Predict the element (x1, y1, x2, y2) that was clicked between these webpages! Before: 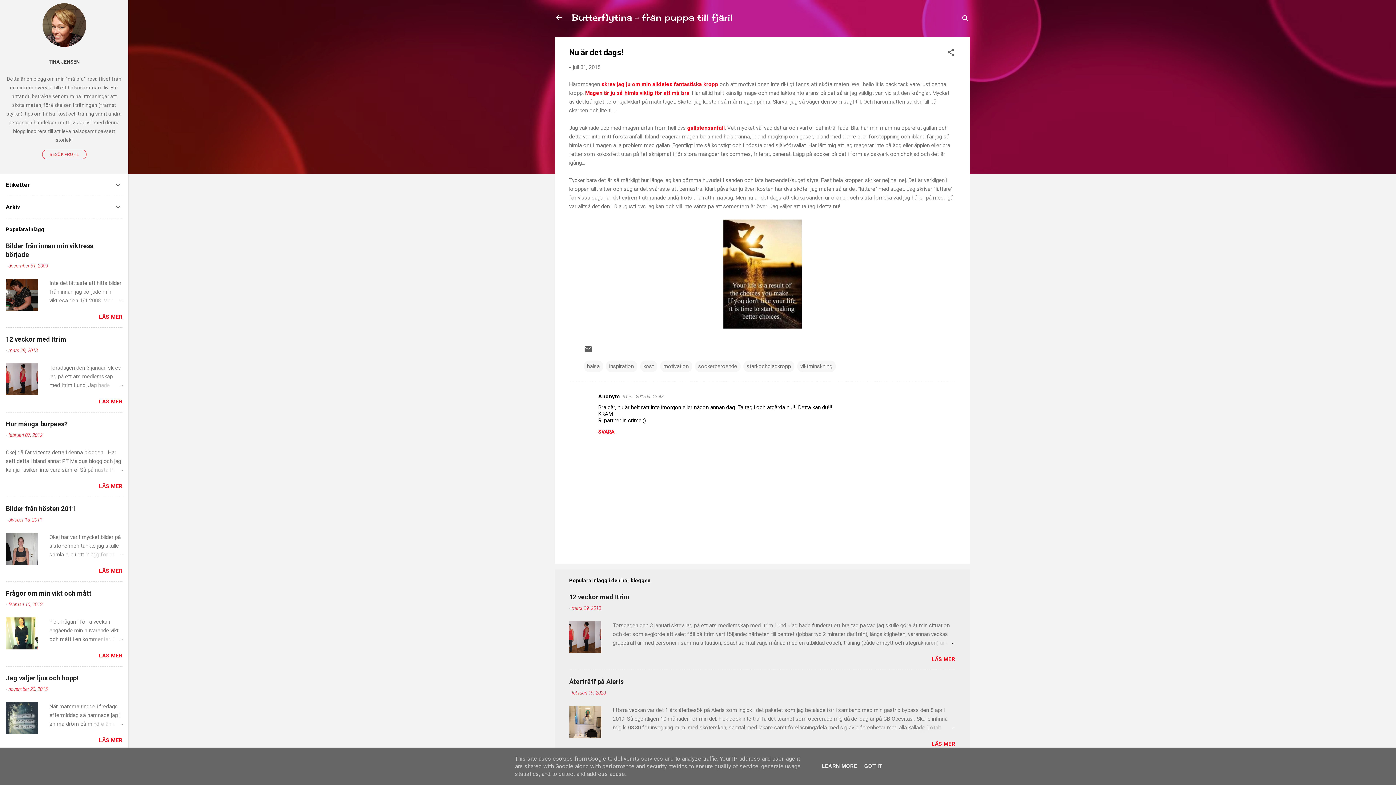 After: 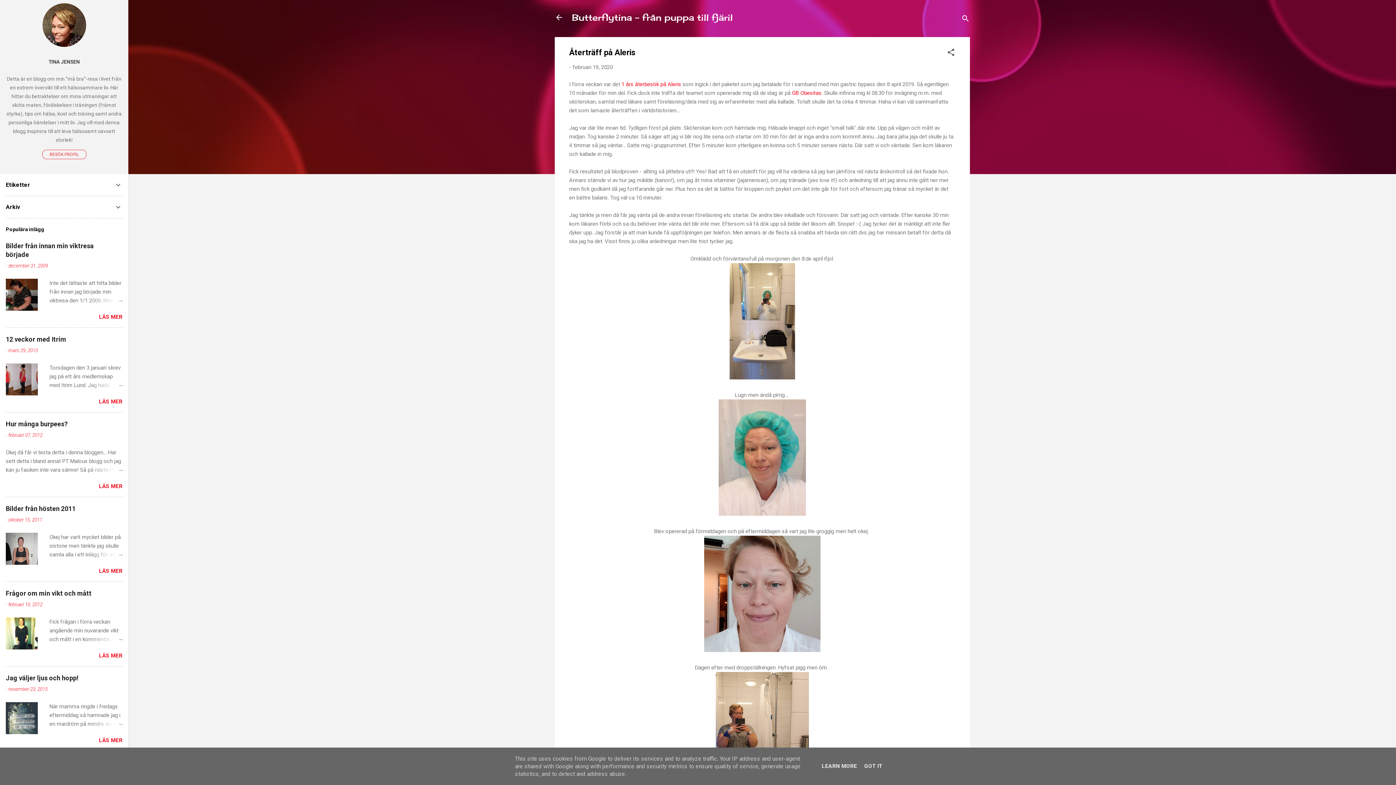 Action: label: LÄS MER bbox: (931, 741, 955, 747)